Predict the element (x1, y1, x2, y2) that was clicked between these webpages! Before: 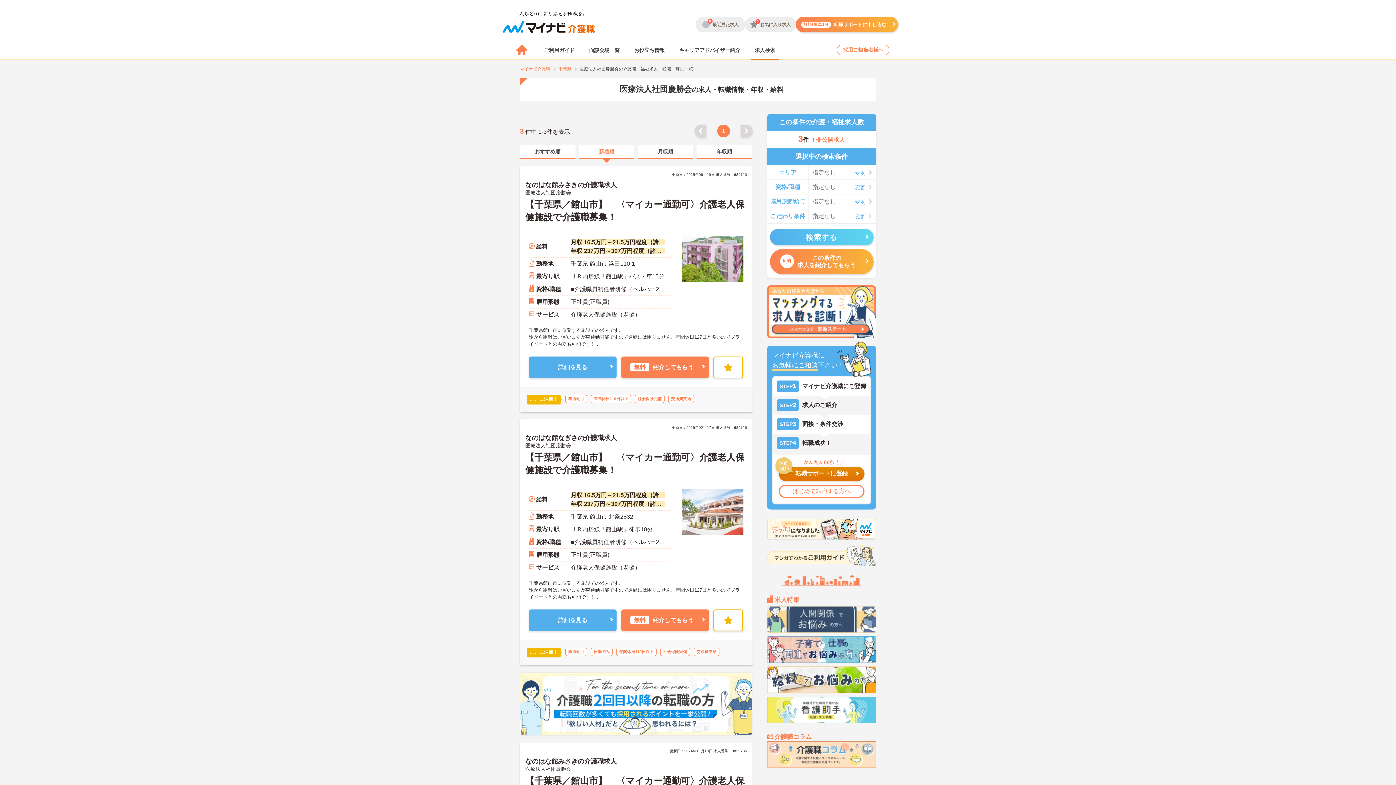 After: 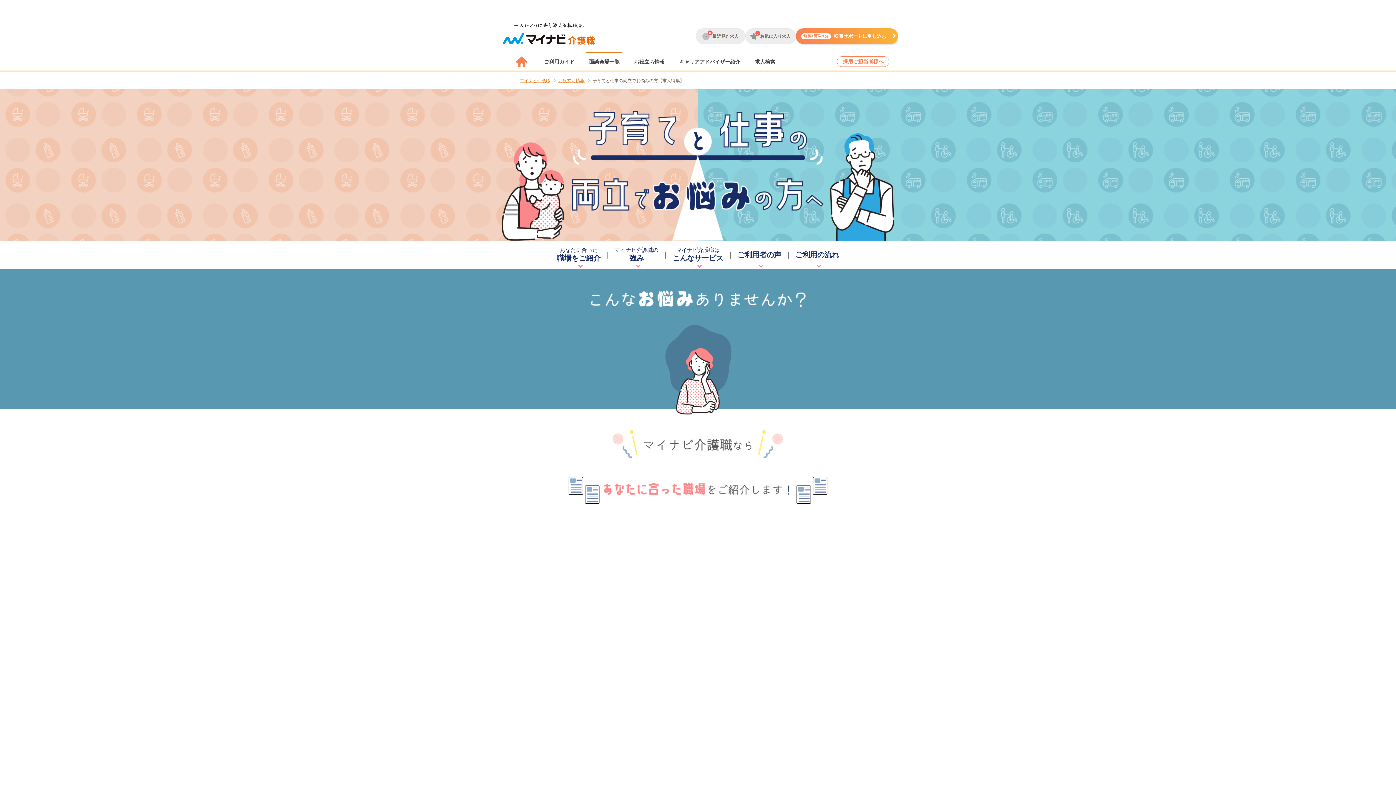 Action: bbox: (767, 637, 876, 643)